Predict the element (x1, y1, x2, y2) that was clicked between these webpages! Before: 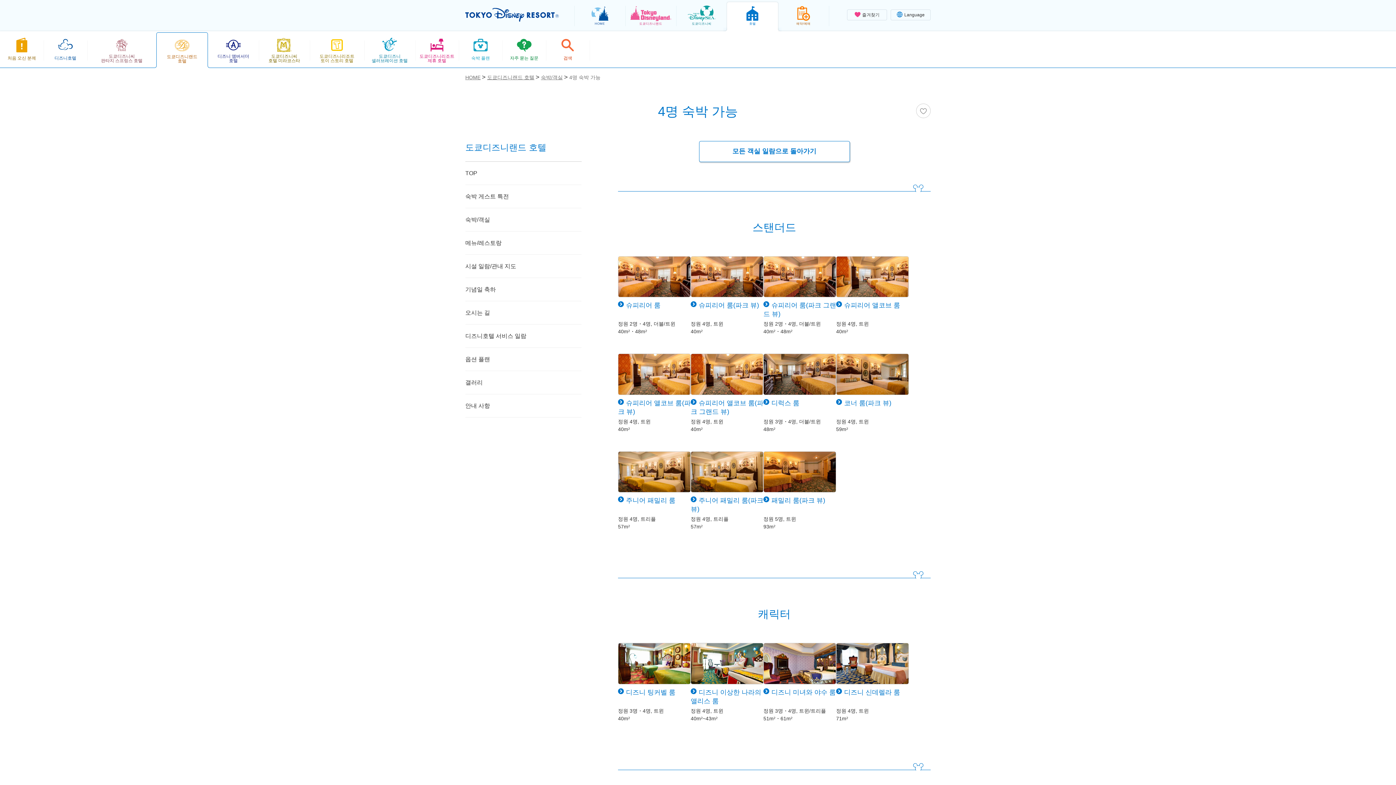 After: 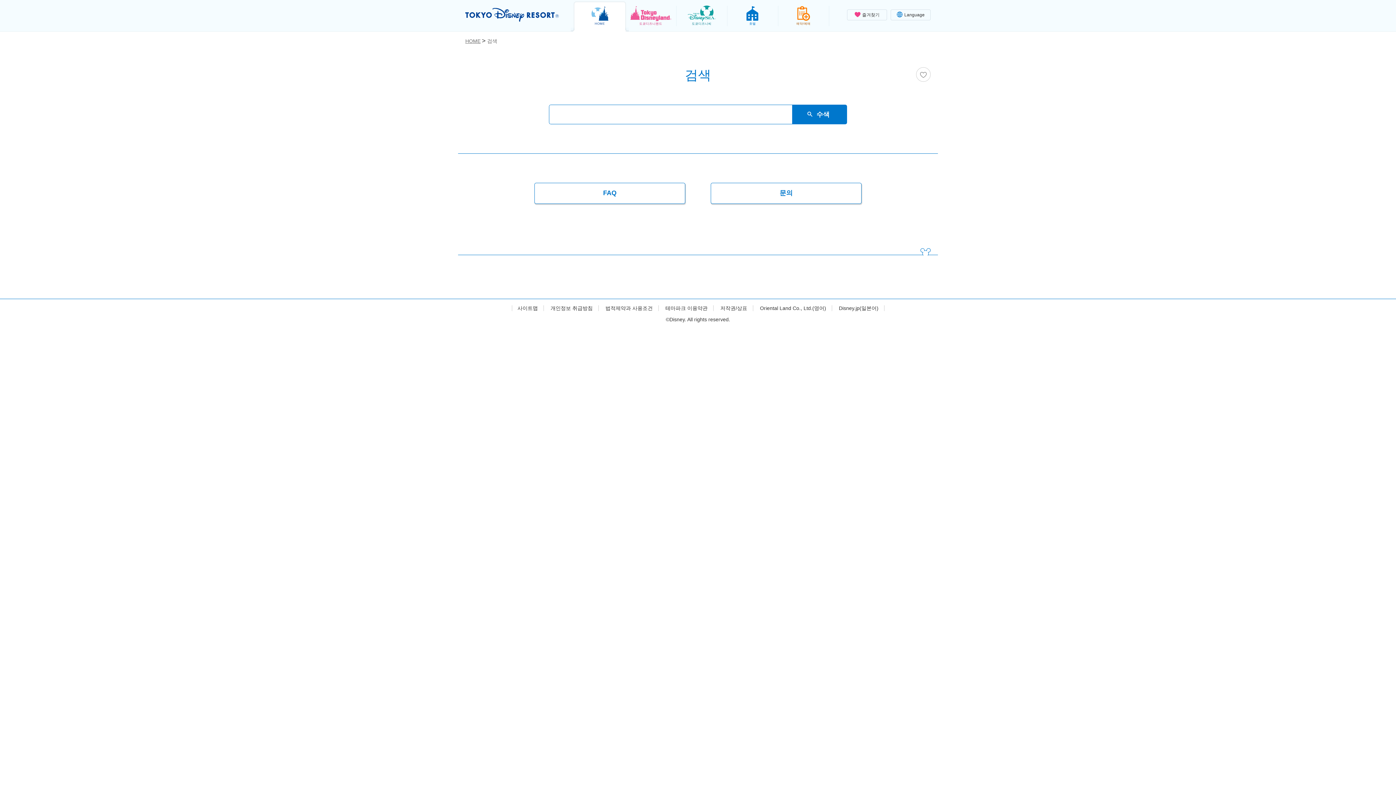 Action: bbox: (546, 32, 589, 66) label: 검색